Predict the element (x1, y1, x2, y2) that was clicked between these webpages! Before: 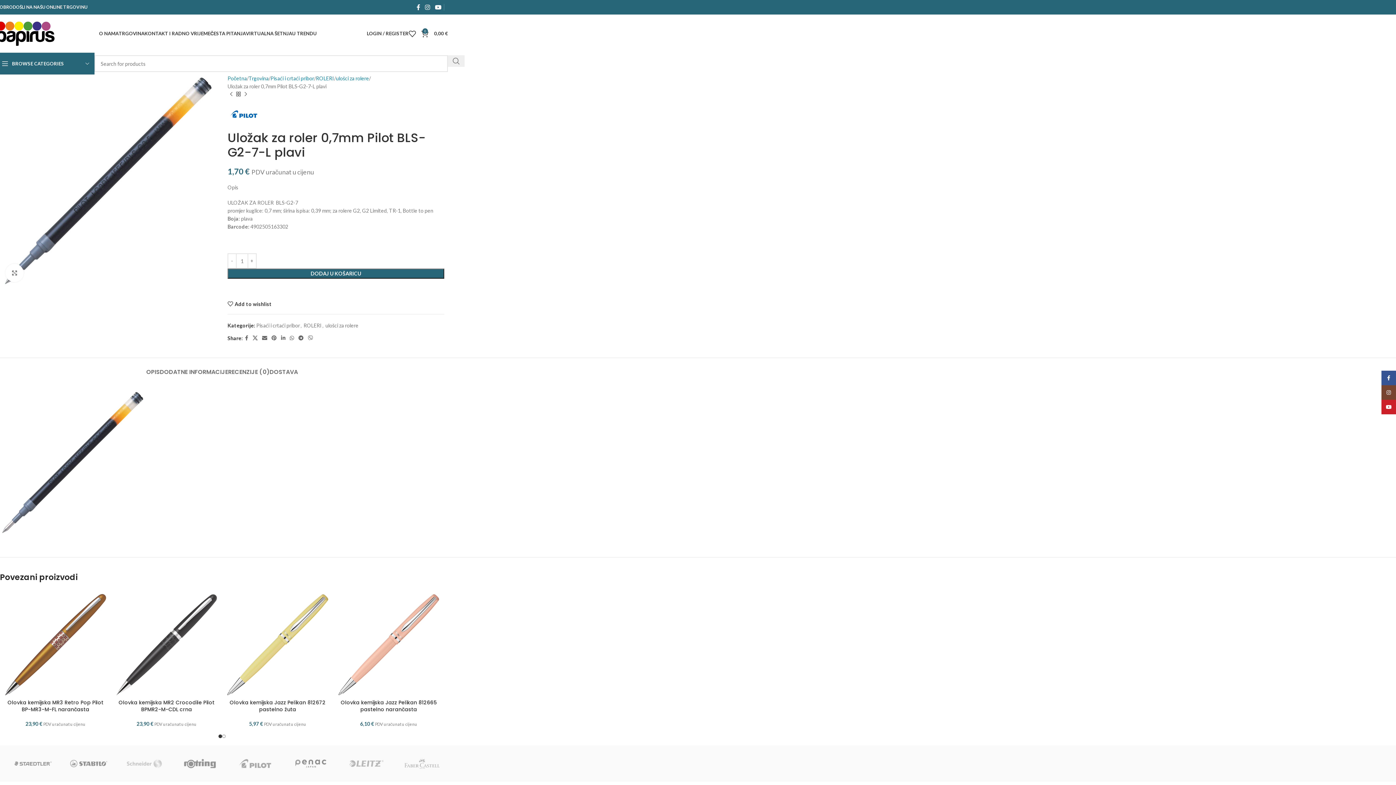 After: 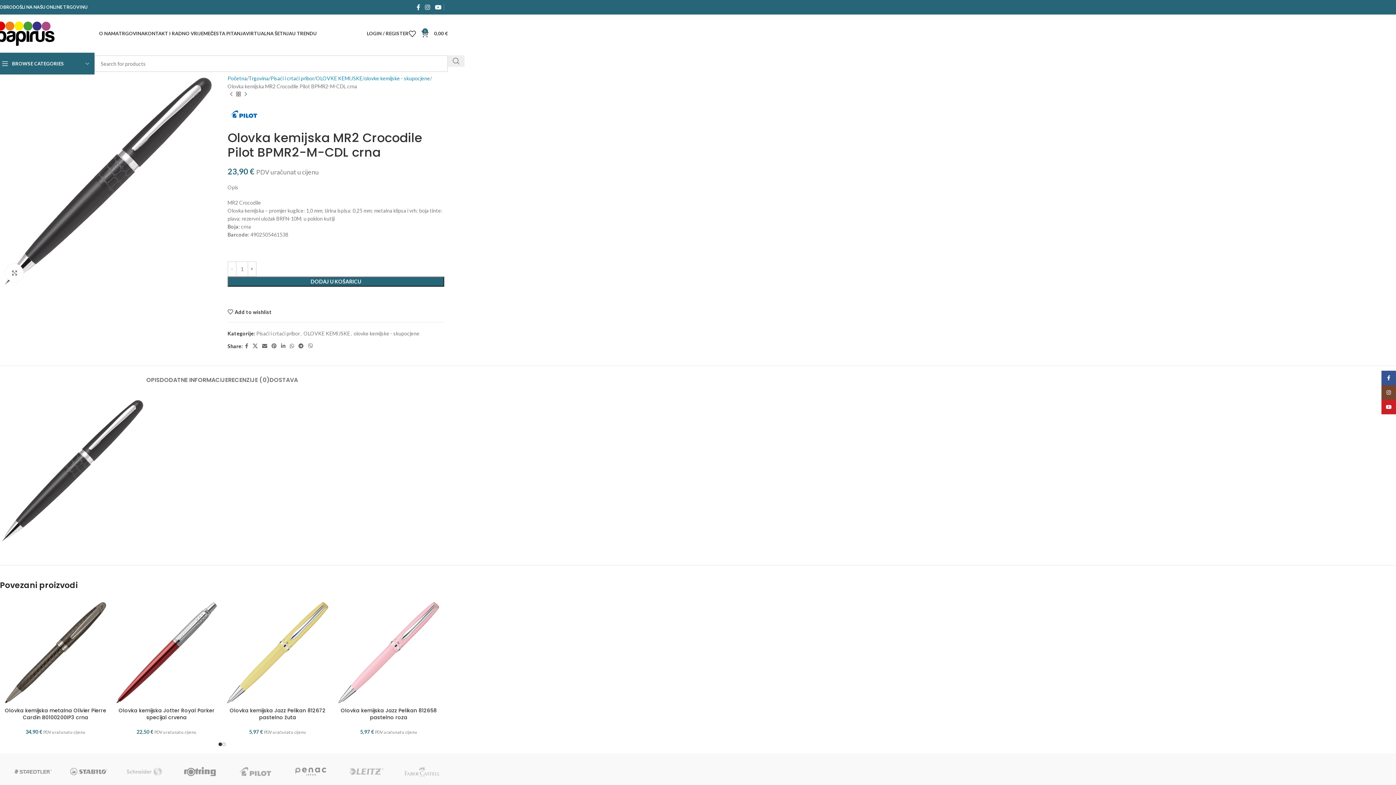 Action: bbox: (118, 699, 214, 713) label: Olovka kemijska MR2 Crocodile Pilot BPMR2-M-CDL crna